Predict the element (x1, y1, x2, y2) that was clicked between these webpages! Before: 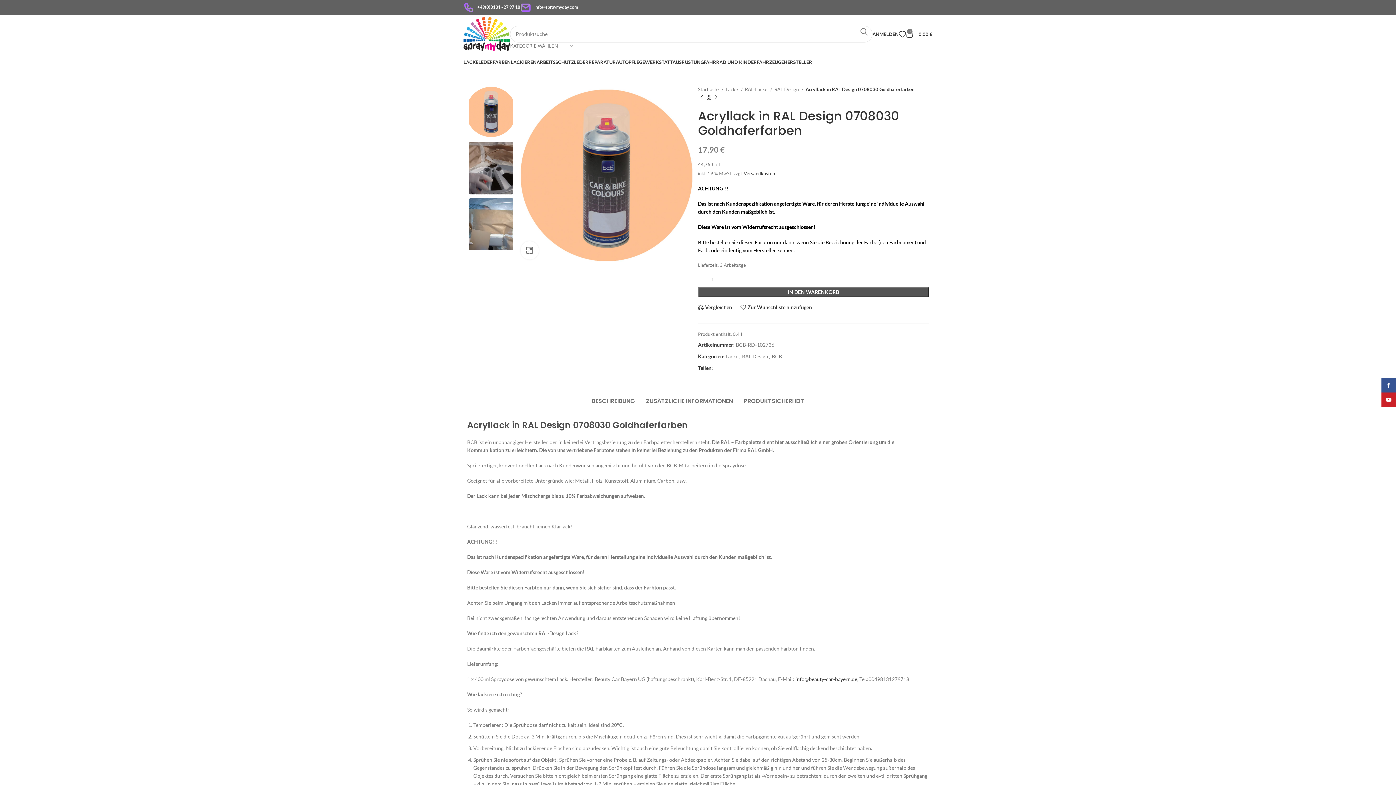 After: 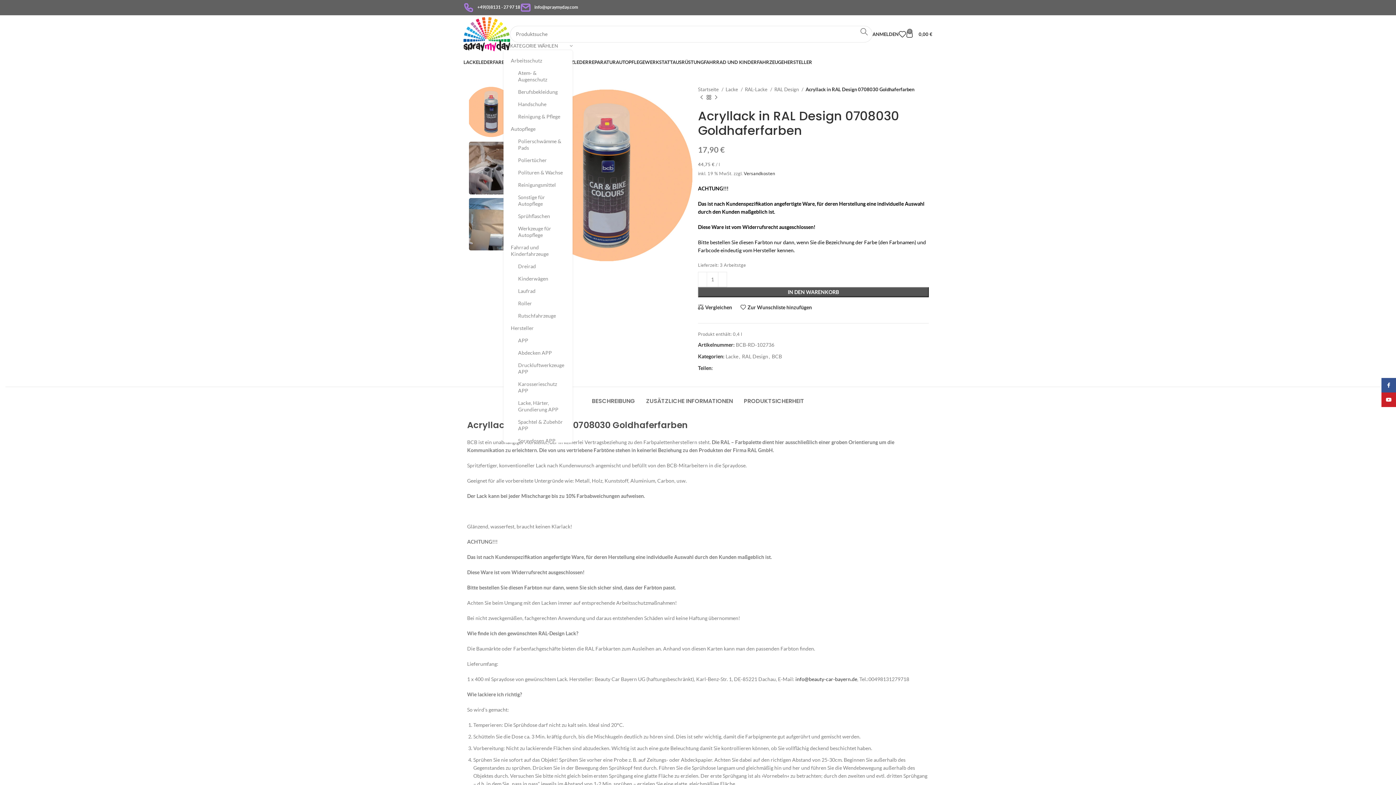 Action: bbox: (510, 42, 572, 49) label: KATEGORIE WÄHLEN